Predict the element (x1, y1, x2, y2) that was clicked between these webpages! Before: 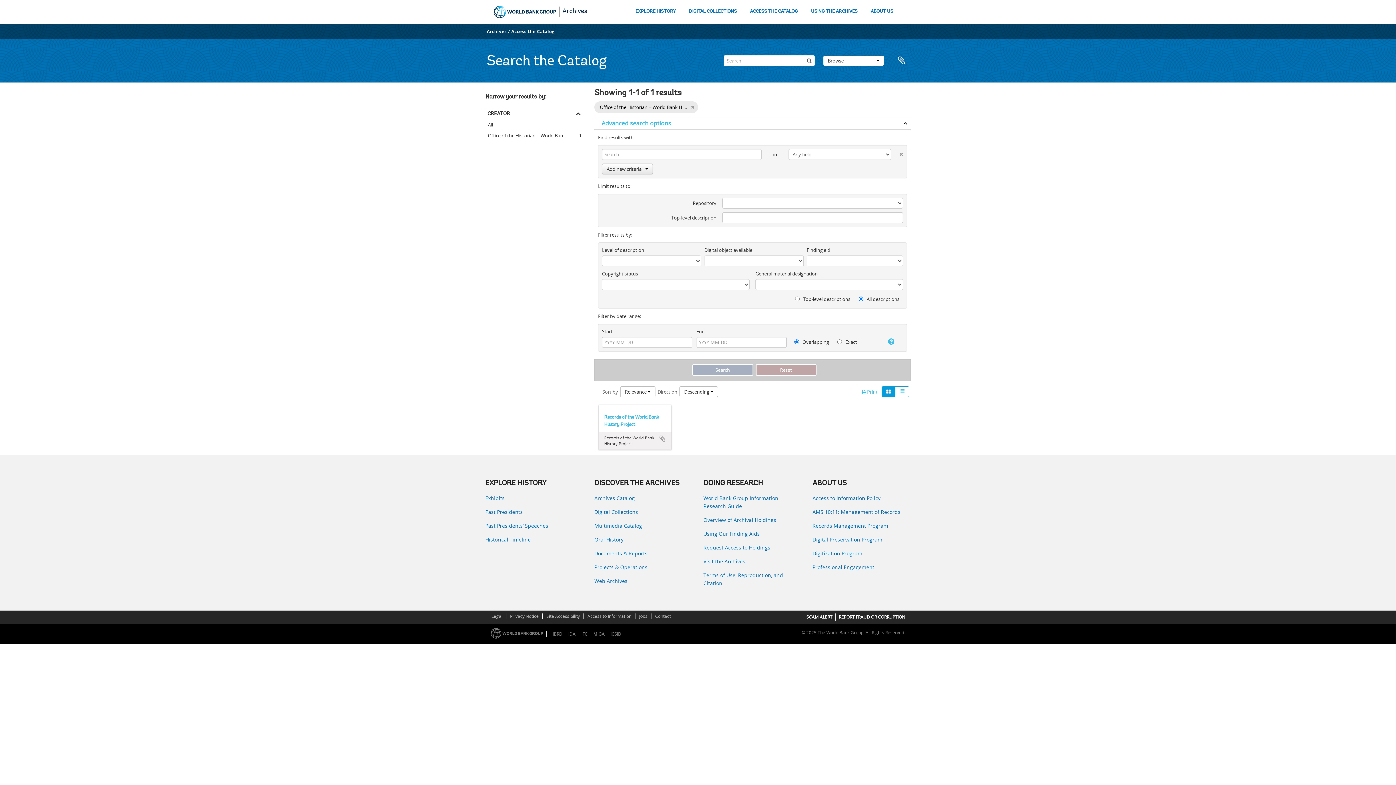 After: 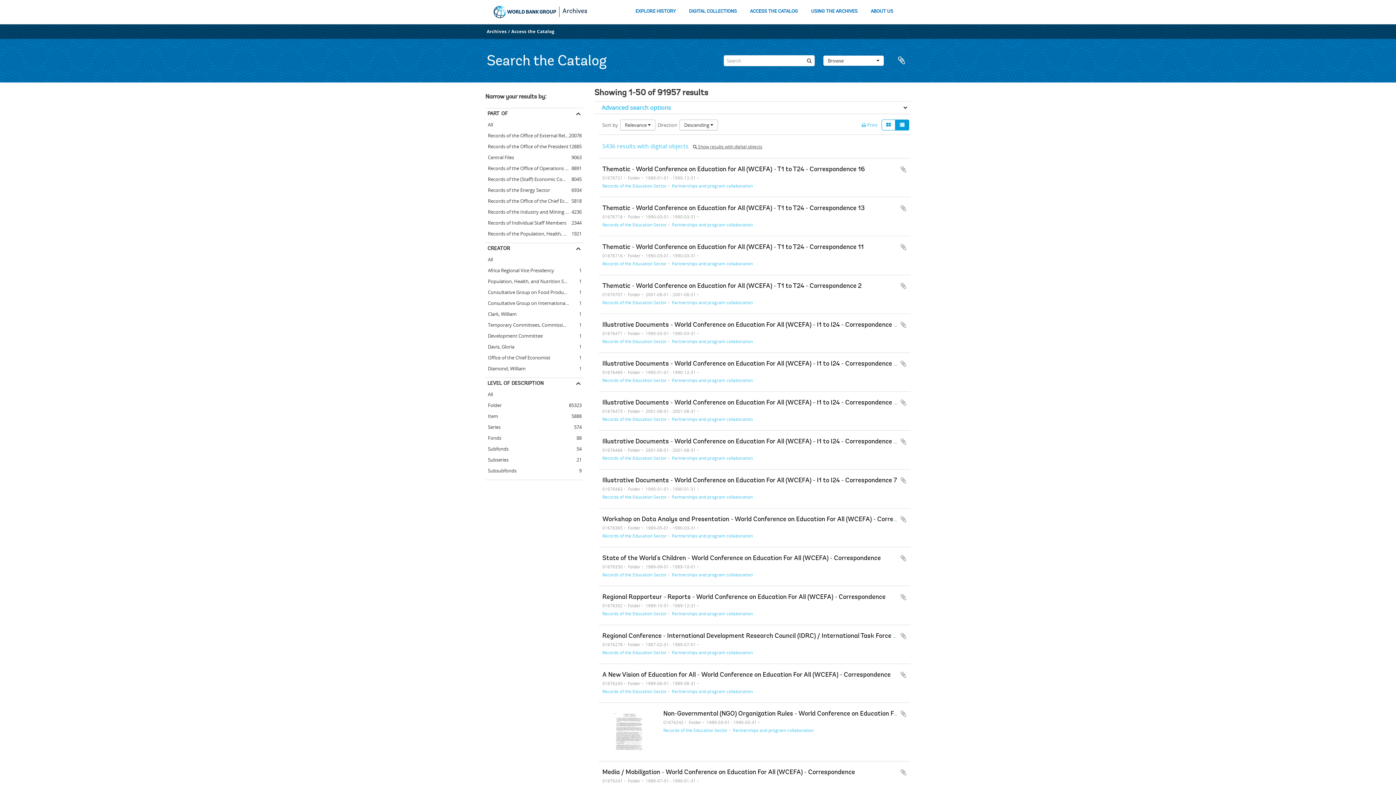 Action: bbox: (804, 55, 814, 66) label: Search